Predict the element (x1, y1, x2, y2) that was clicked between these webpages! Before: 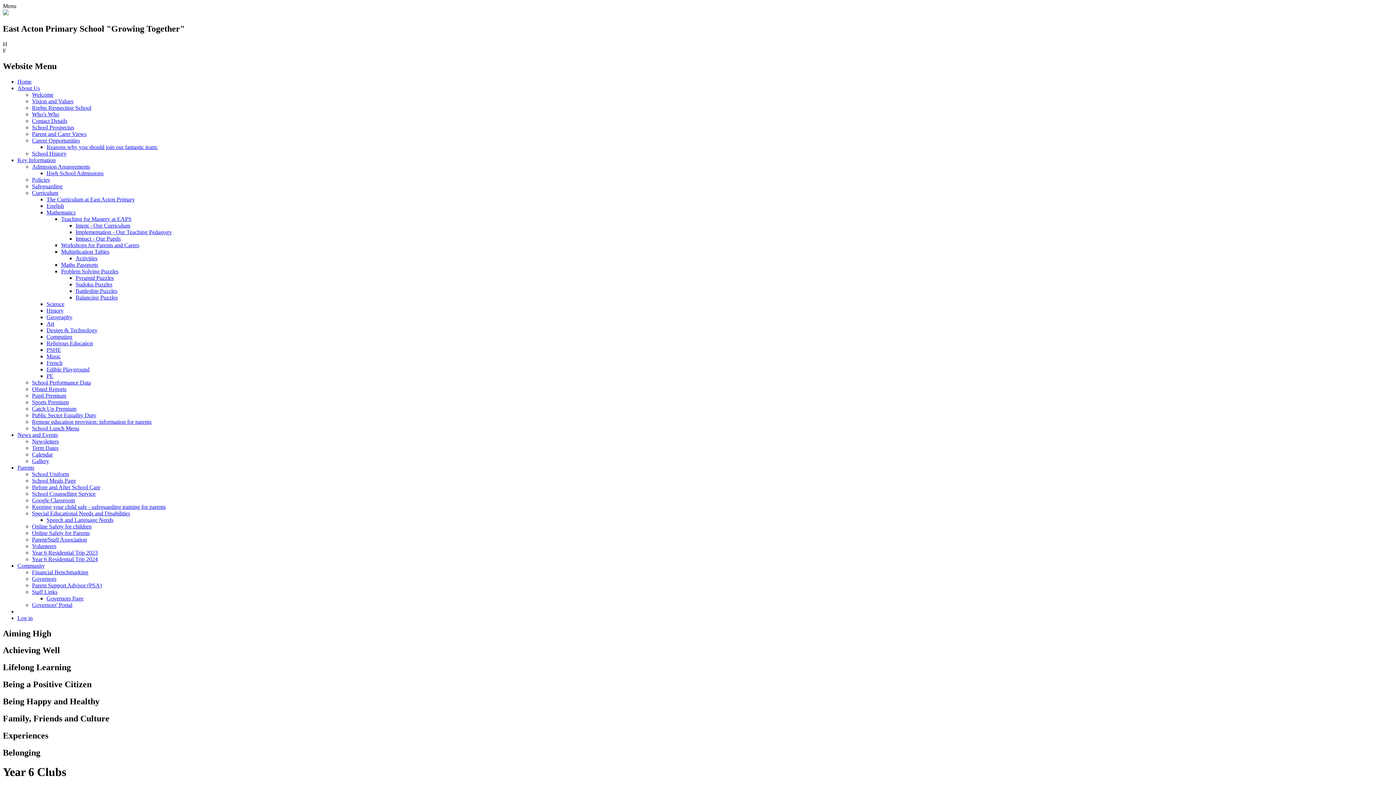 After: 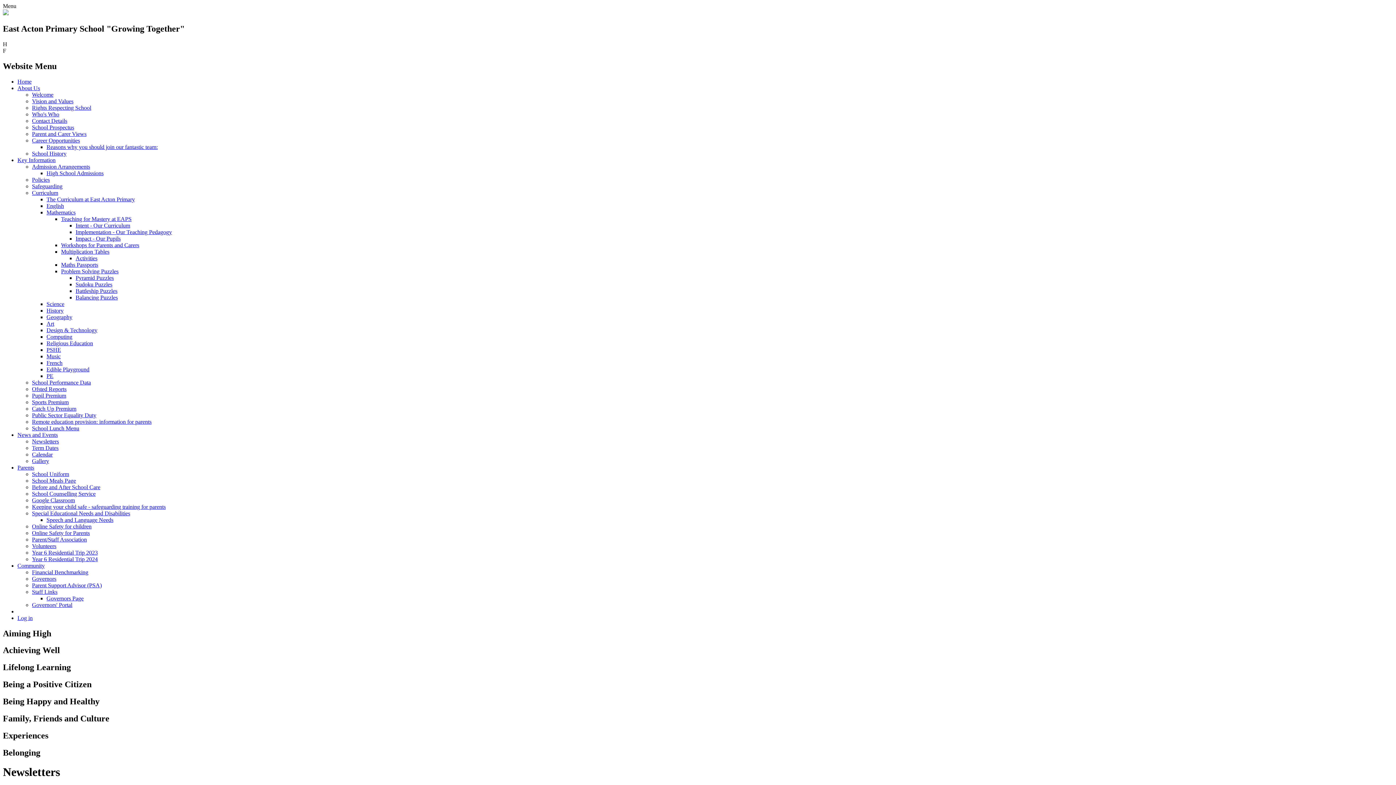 Action: label: Newsletters bbox: (32, 438, 58, 444)